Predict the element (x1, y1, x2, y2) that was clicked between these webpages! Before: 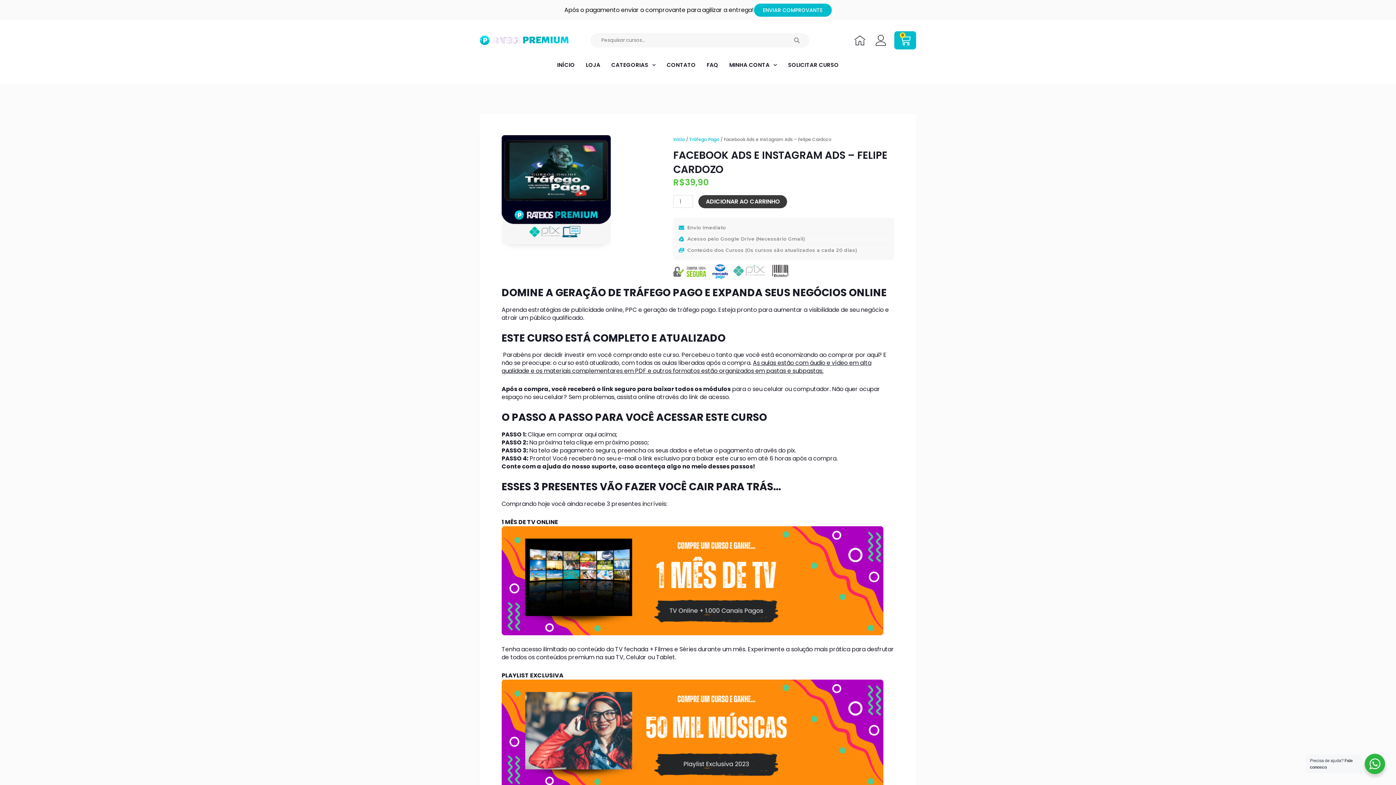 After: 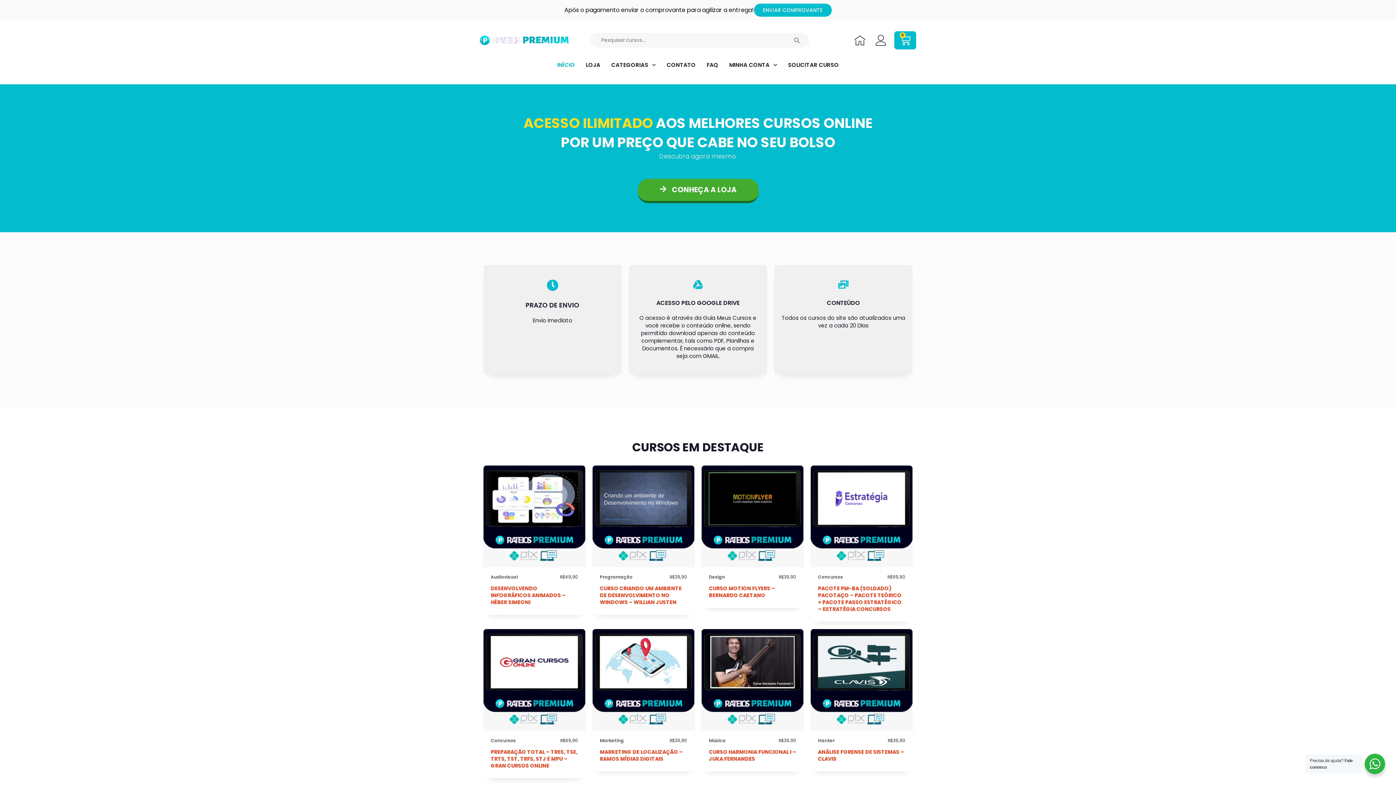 Action: bbox: (673, 136, 685, 142) label: Início